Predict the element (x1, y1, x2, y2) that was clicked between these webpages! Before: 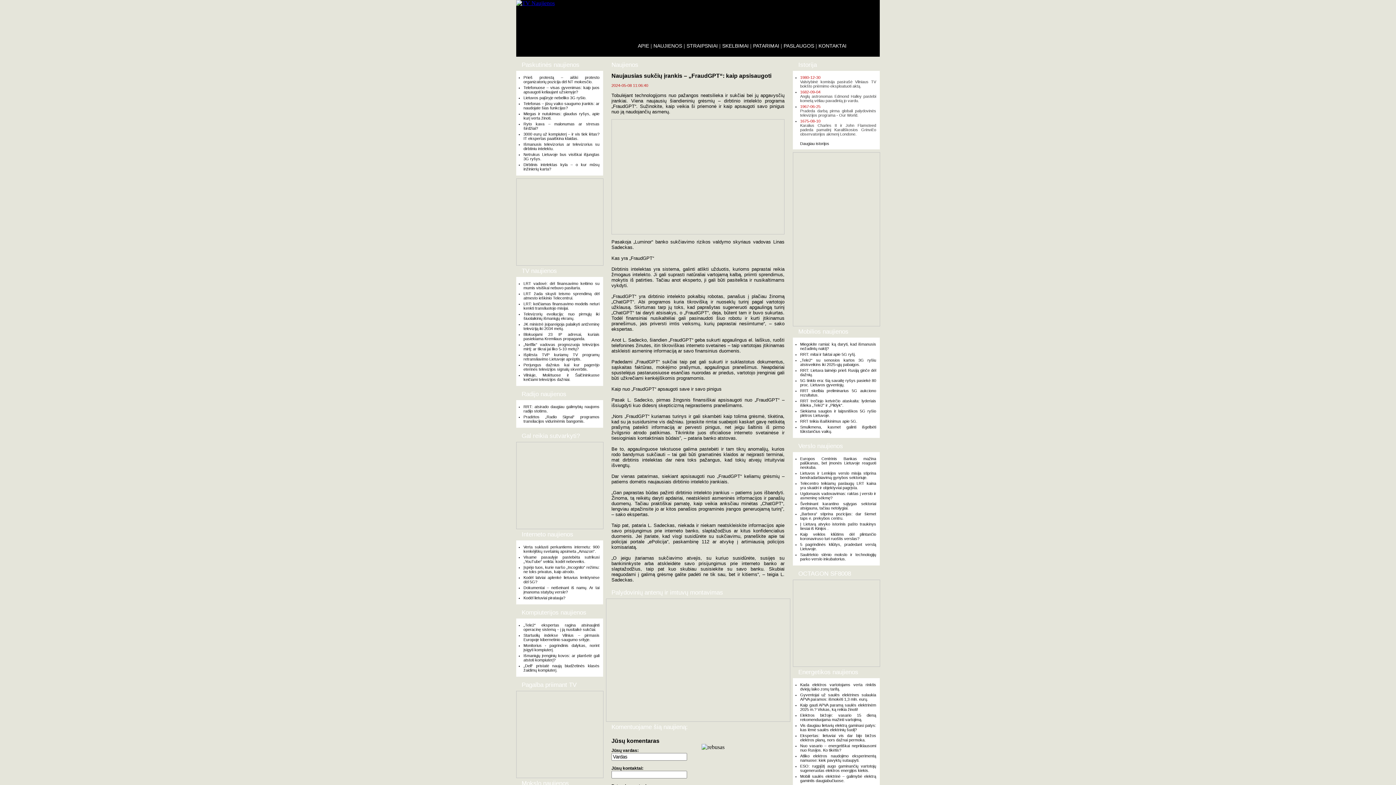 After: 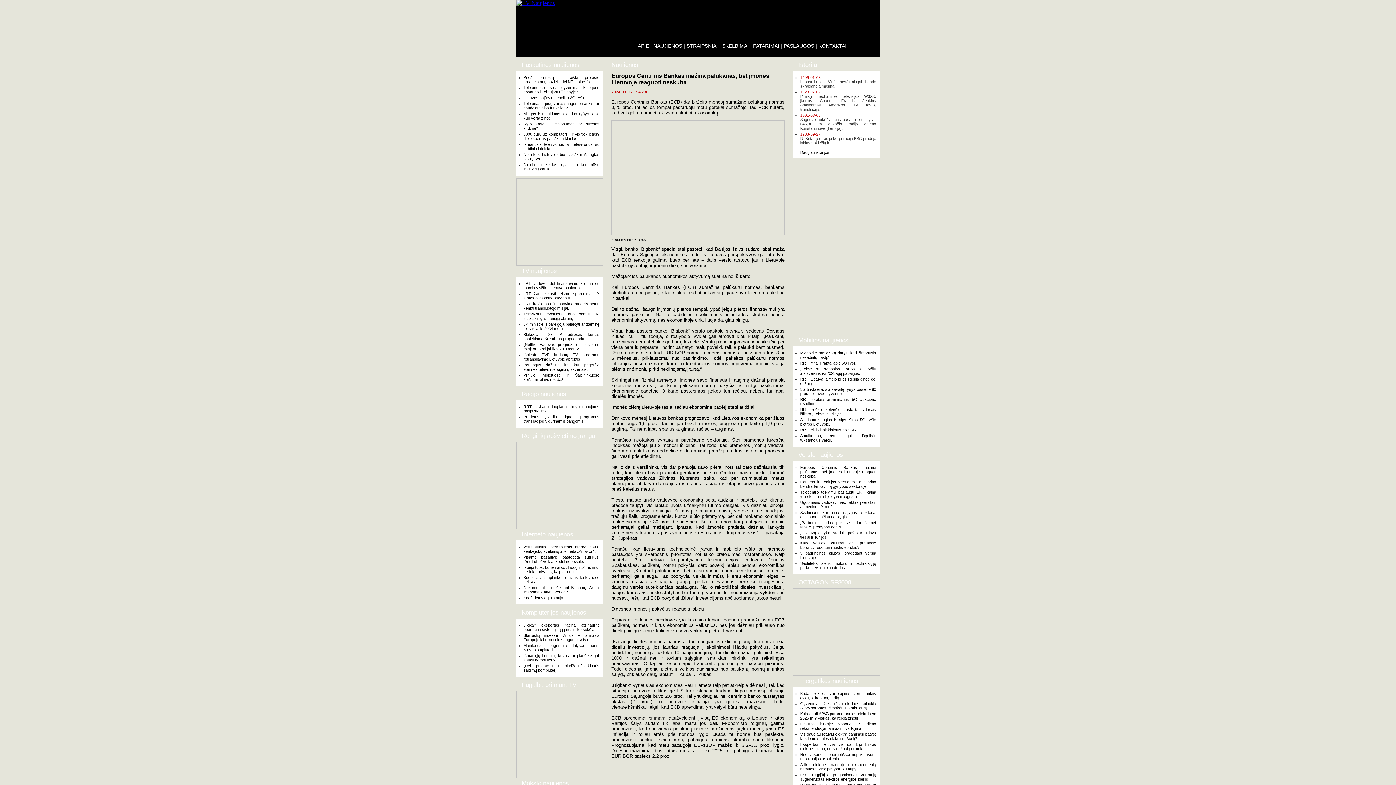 Action: label: Europos Centrinis Bankas mažina palūkanas, bet įmonės Lietuvoje reaguoti neskuba. bbox: (800, 456, 876, 469)